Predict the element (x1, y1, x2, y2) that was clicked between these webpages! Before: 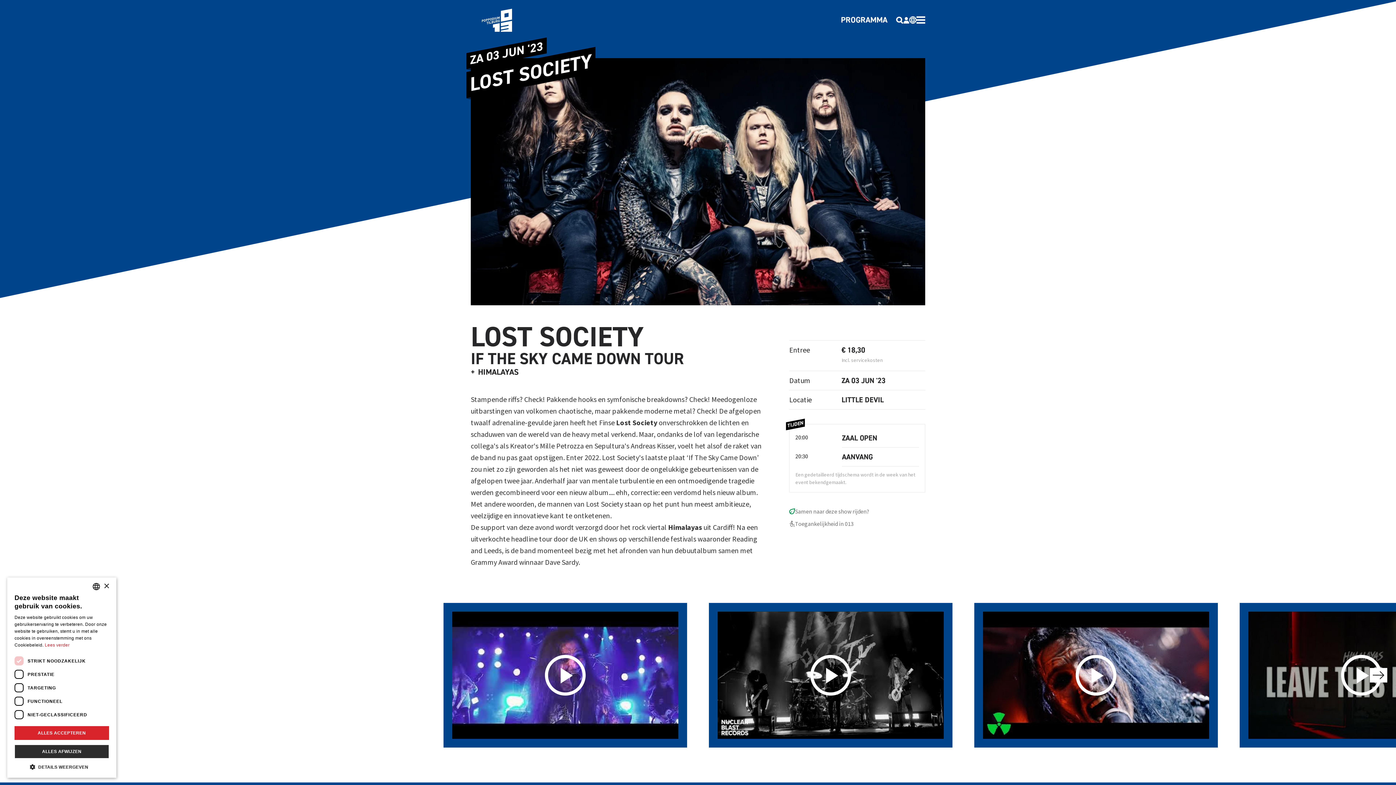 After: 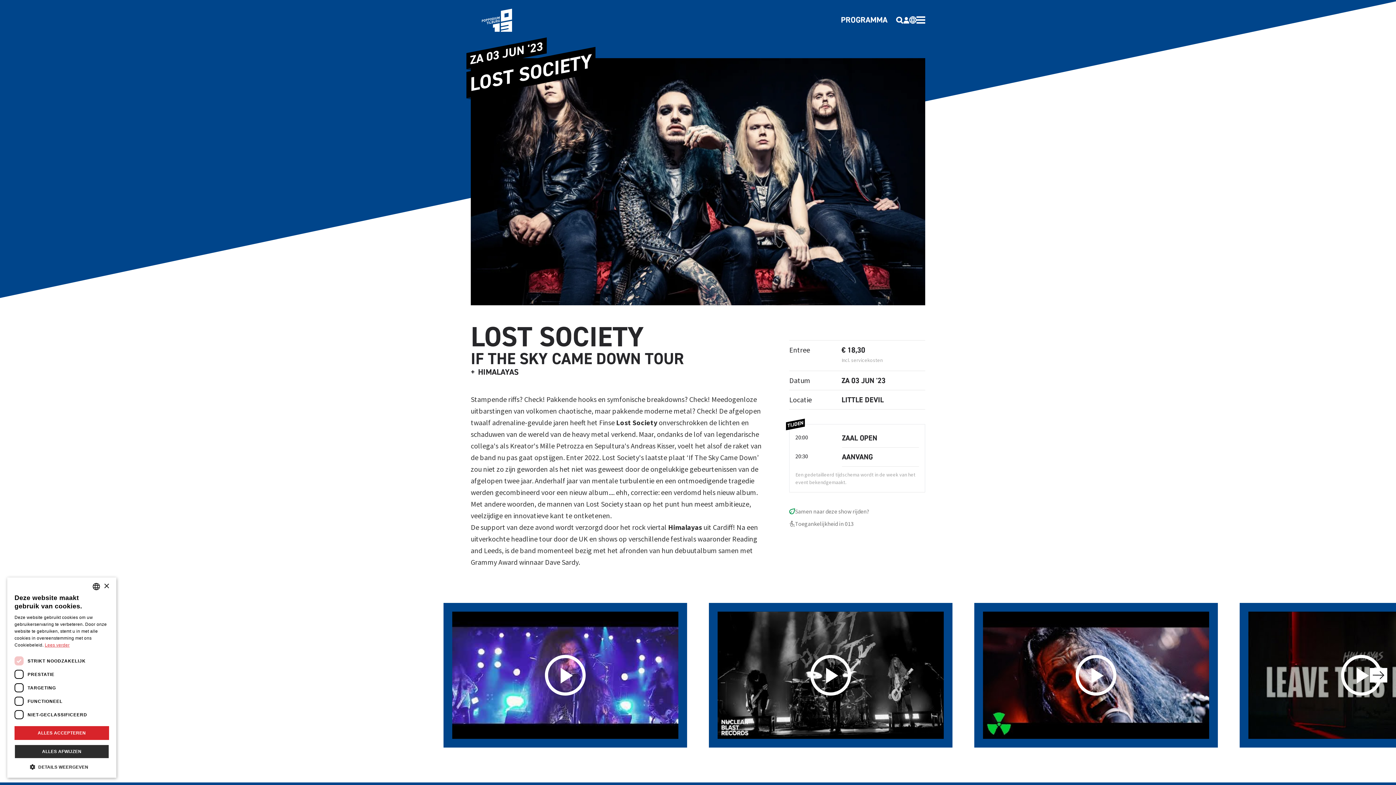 Action: bbox: (44, 642, 69, 648) label: Lees verder, opens a new window